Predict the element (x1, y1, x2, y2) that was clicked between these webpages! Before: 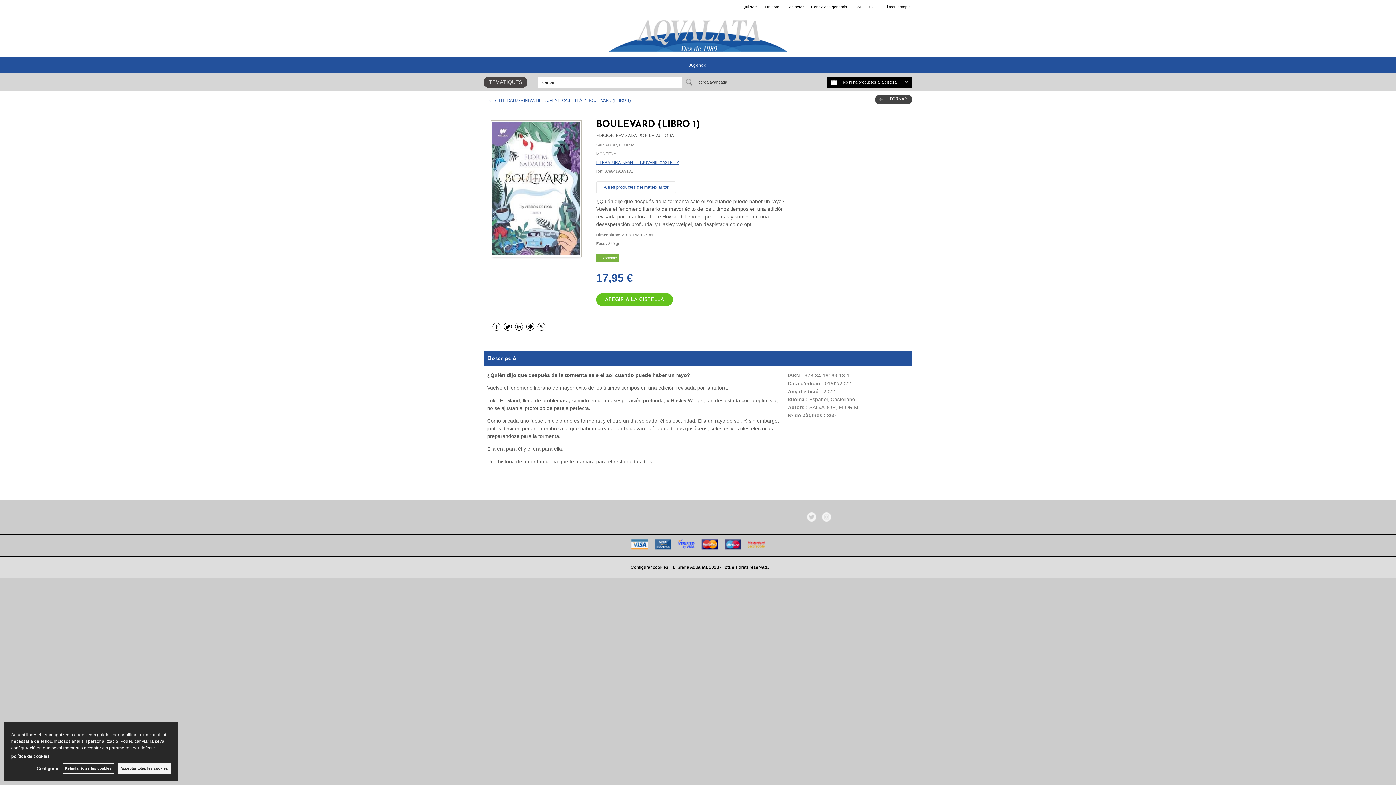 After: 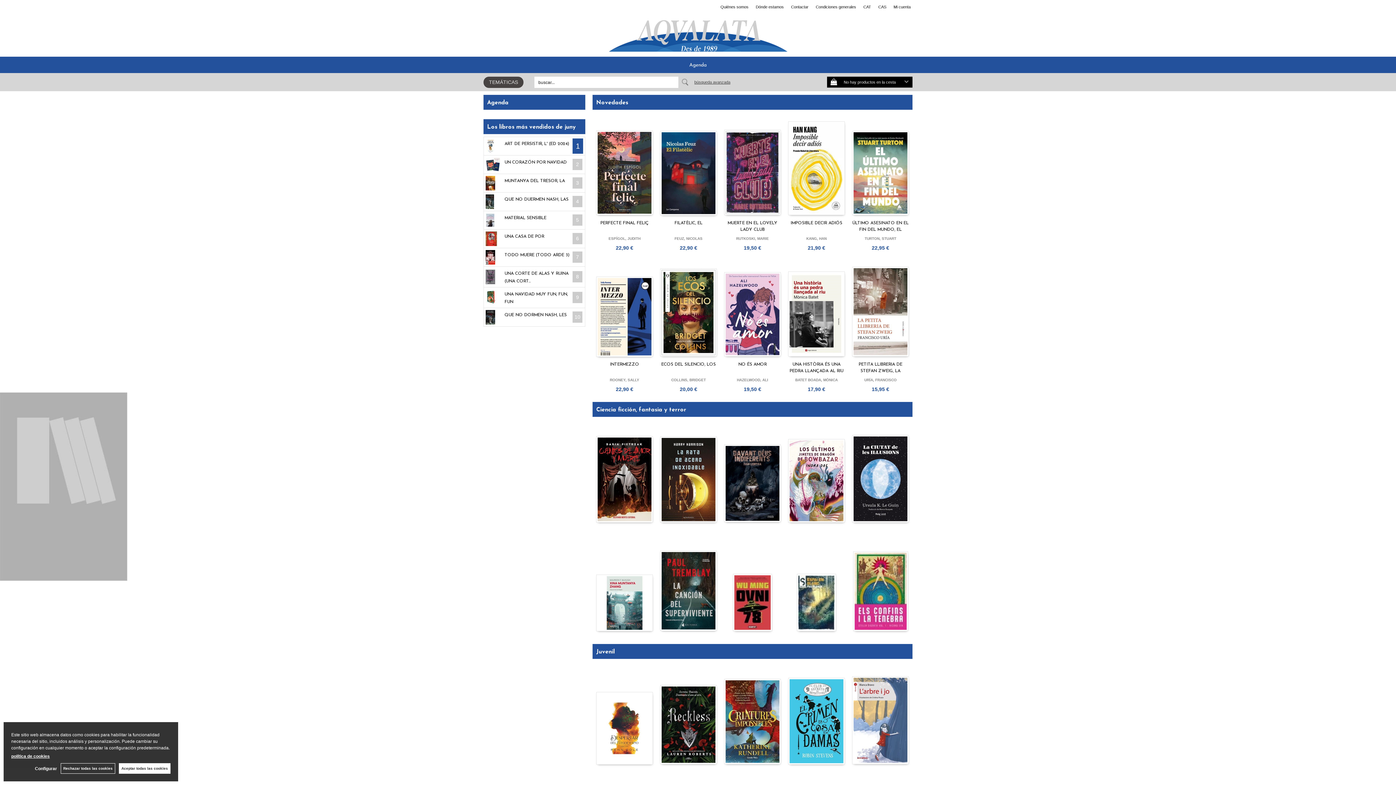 Action: bbox: (869, 2, 877, 10) label: CAS